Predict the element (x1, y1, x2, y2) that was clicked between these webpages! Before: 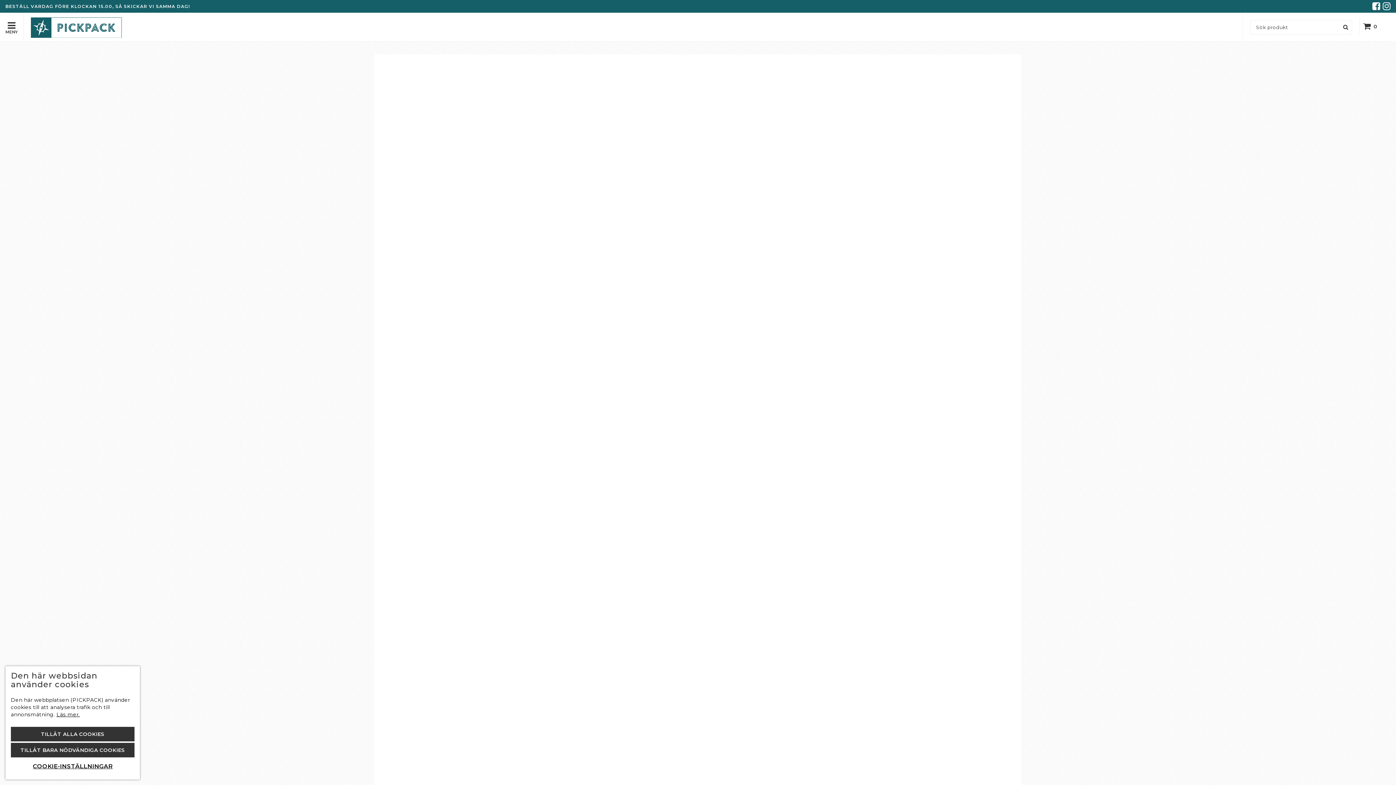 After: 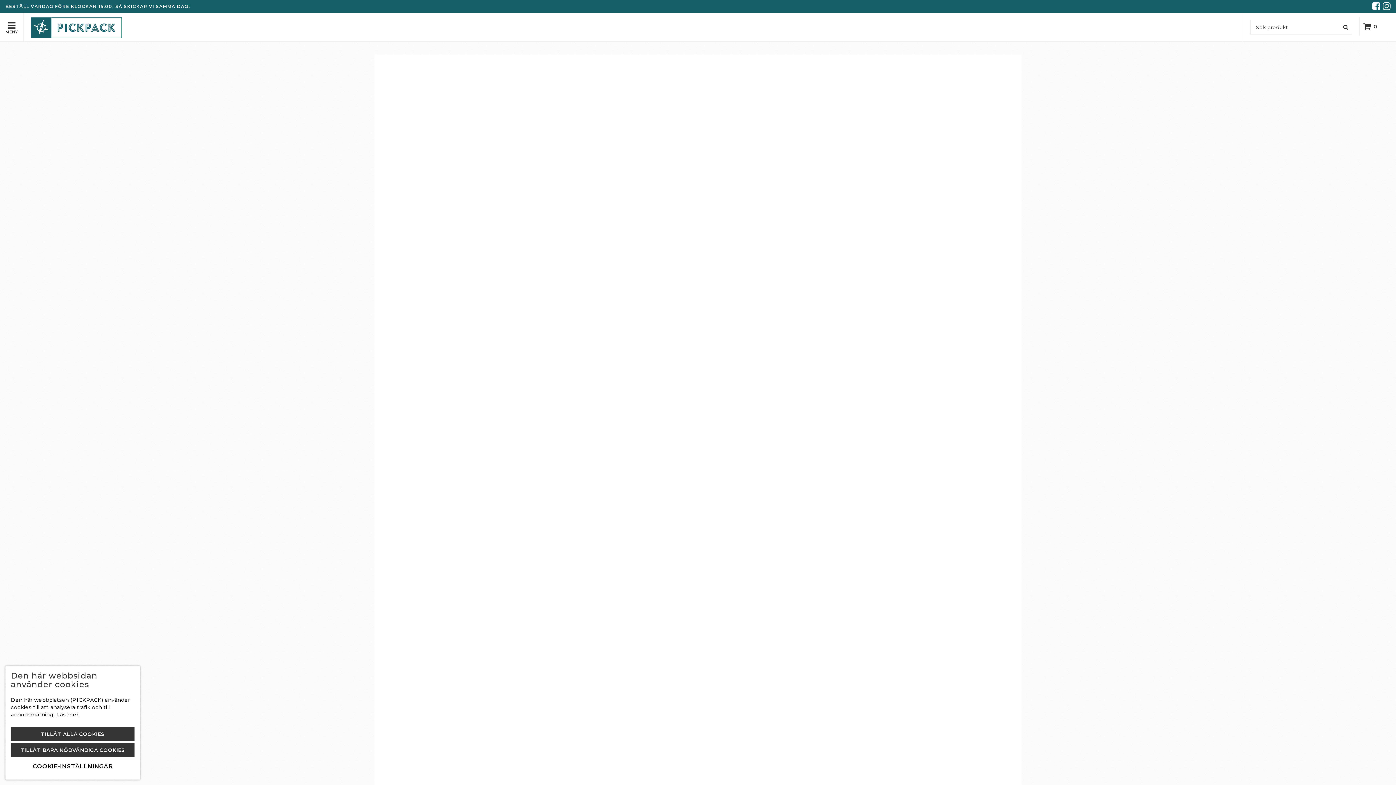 Action: bbox: (464, 658, 500, 664)